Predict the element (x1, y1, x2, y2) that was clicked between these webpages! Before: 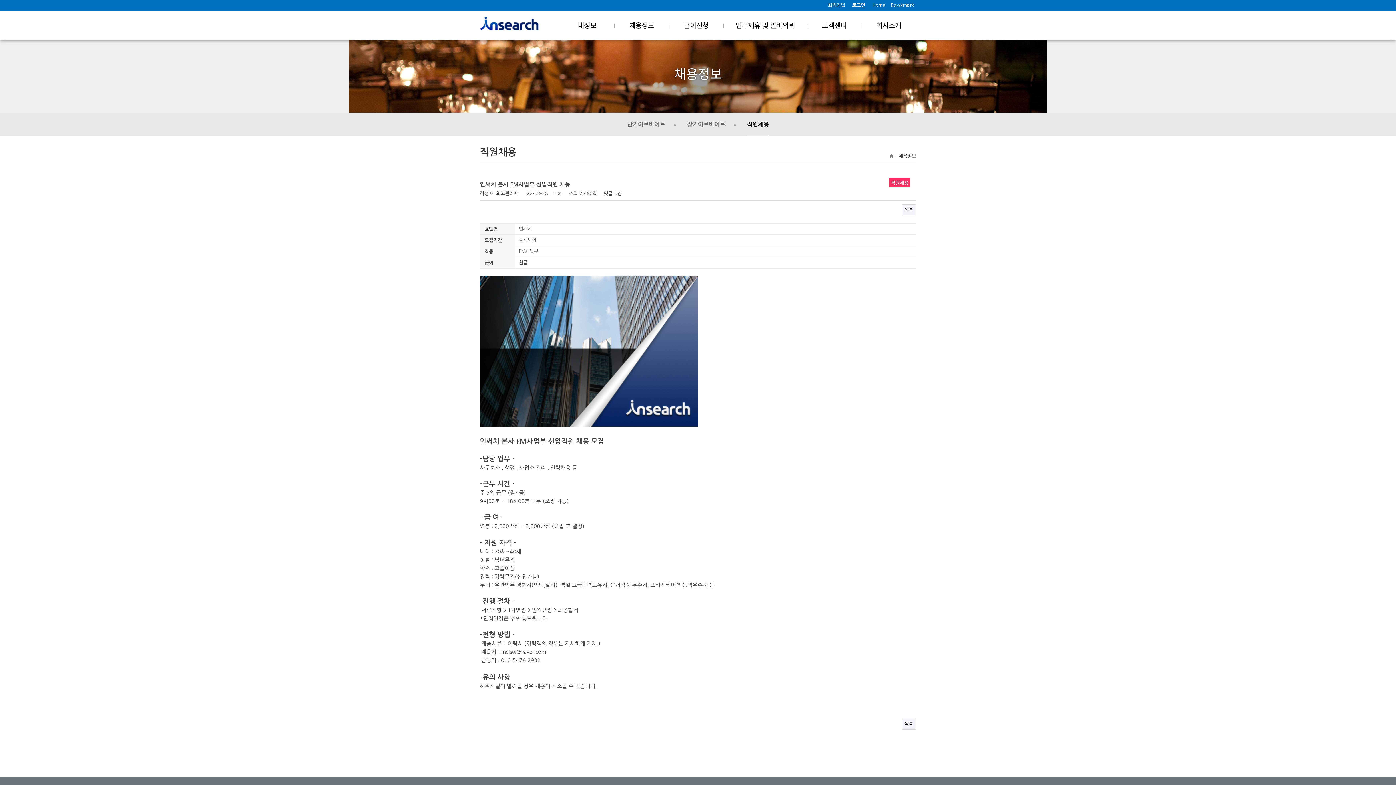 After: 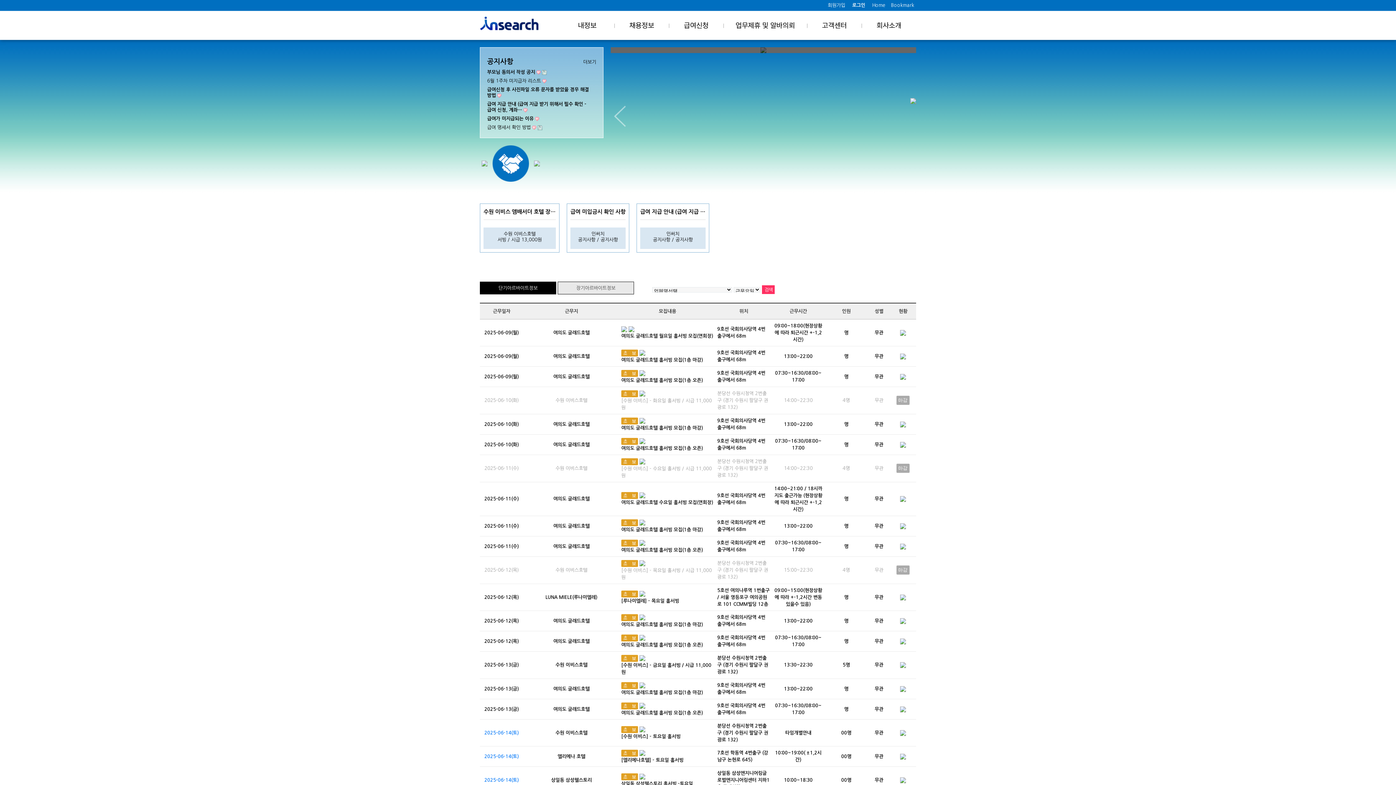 Action: label: Home bbox: (872, 2, 885, 7)